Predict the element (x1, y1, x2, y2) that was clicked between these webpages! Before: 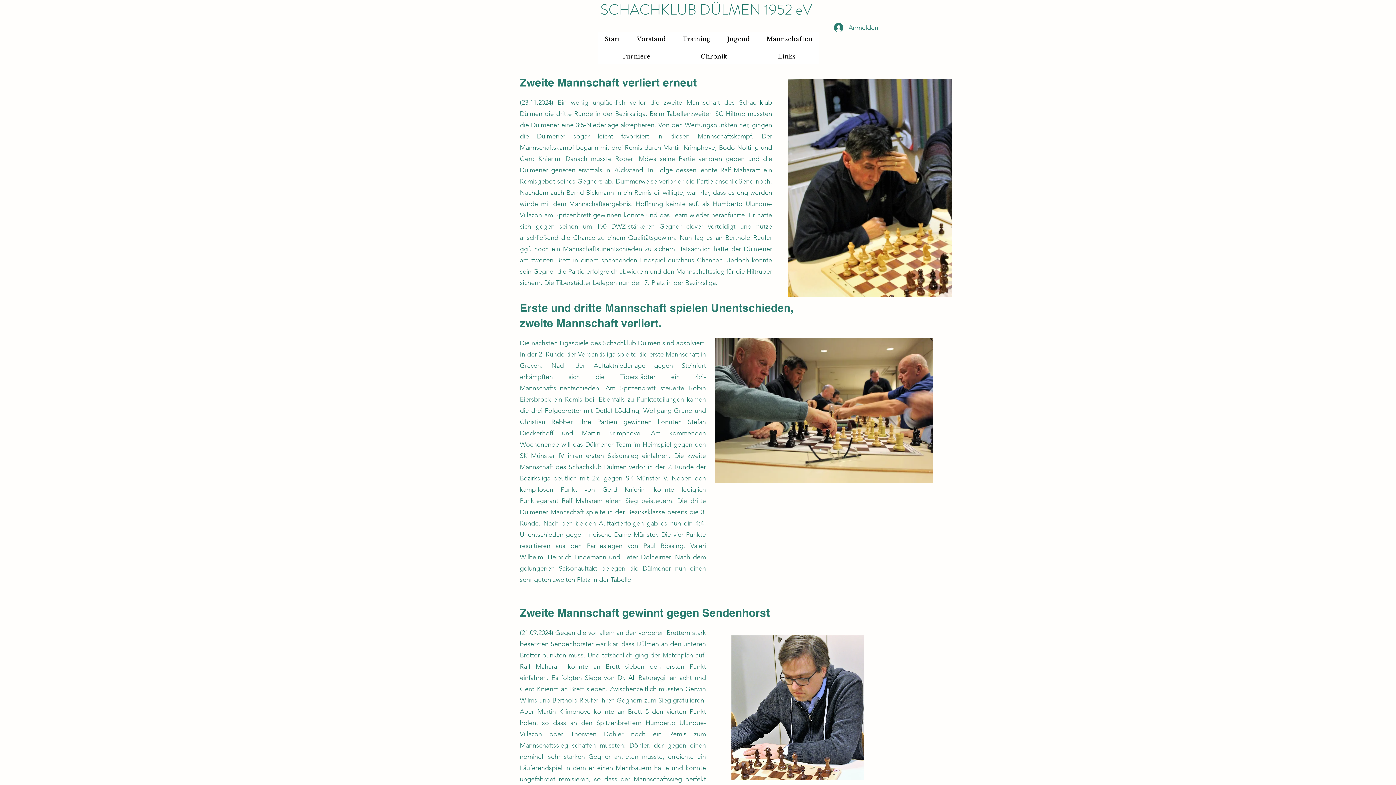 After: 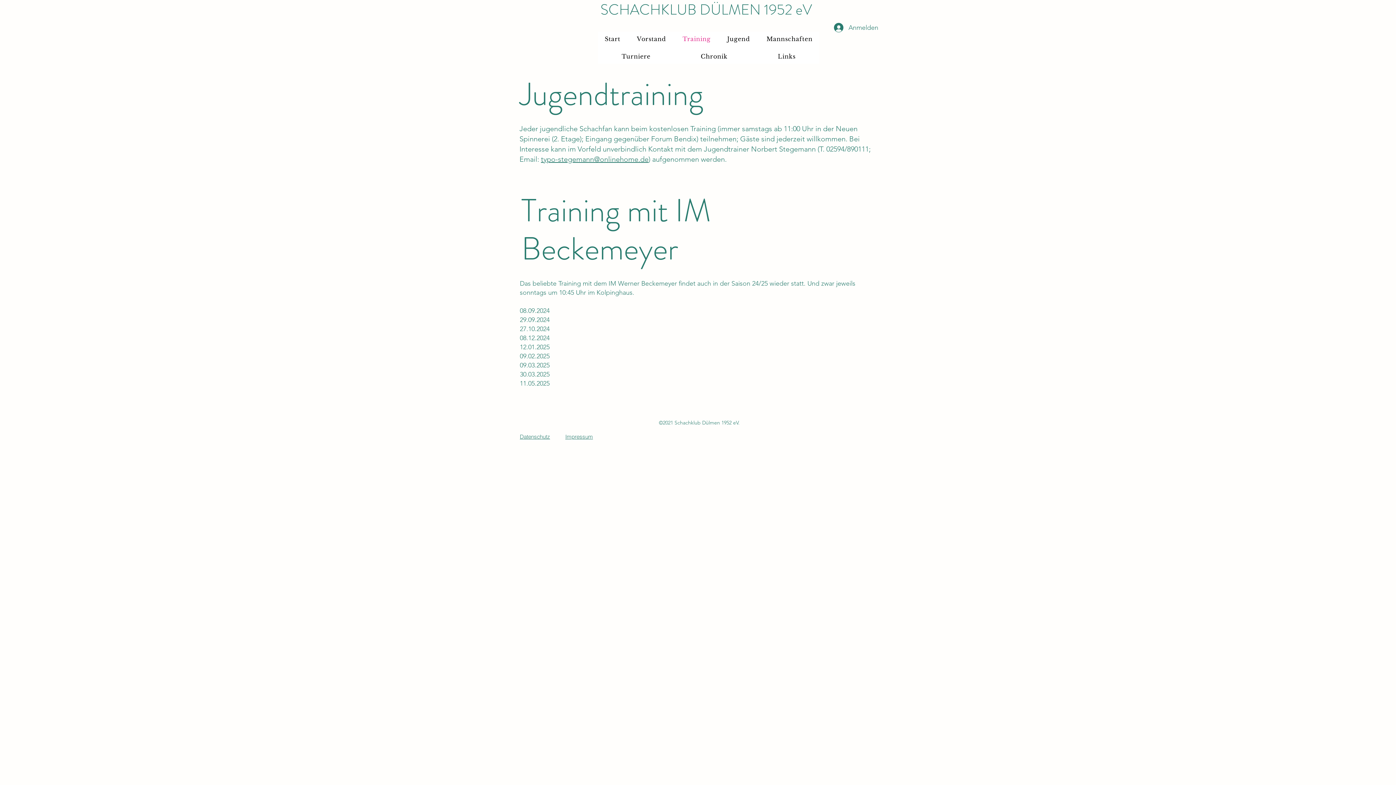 Action: bbox: (675, 31, 717, 46) label: Training